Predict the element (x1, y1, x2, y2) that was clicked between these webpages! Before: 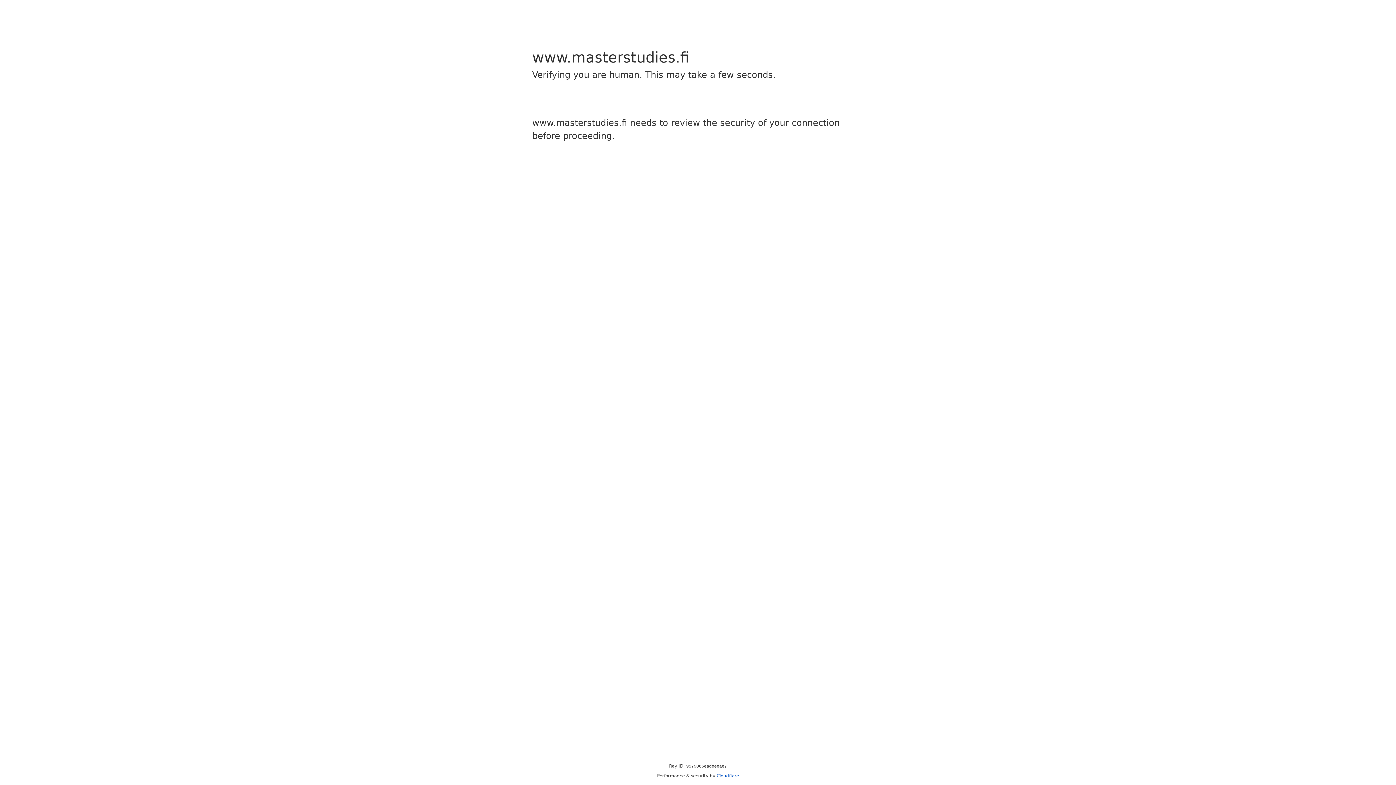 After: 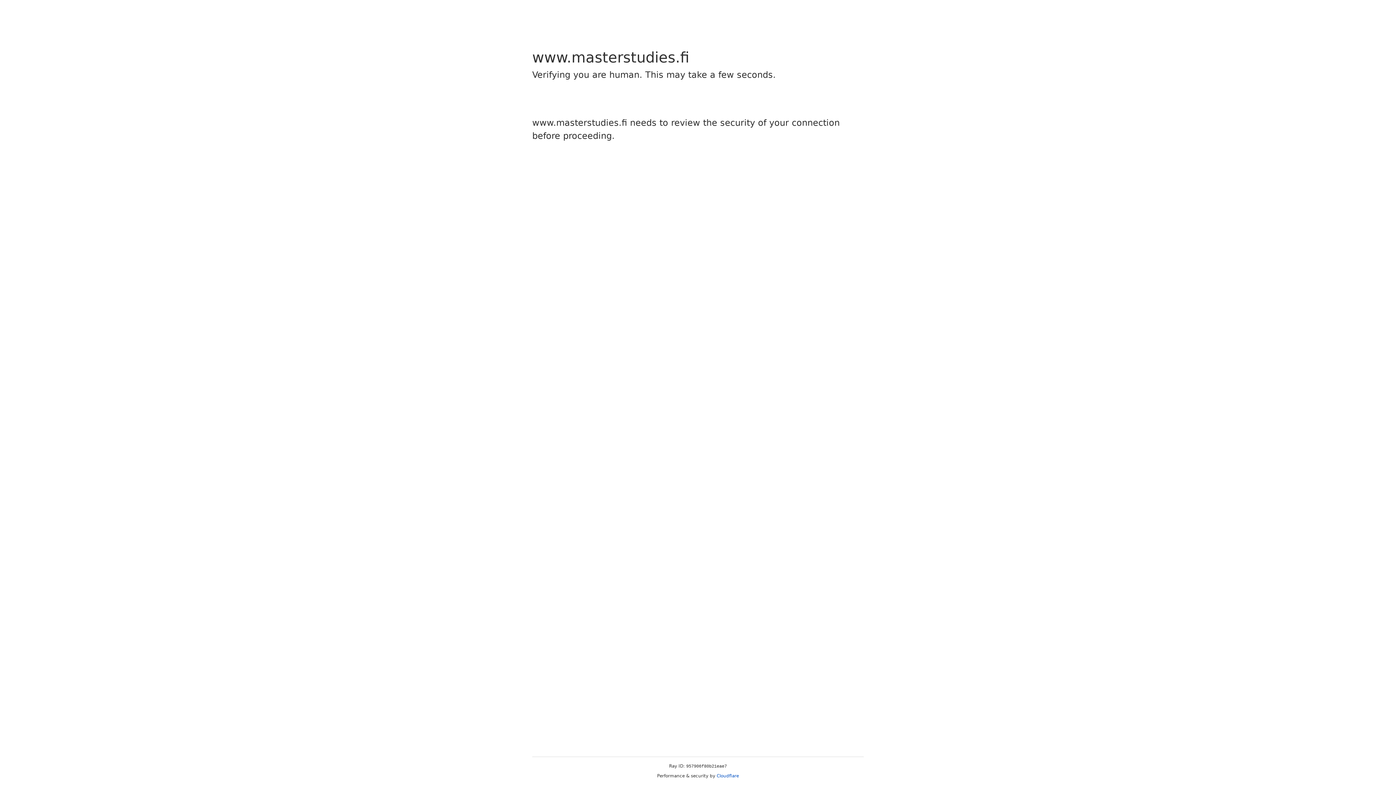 Action: label: Cloudflare bbox: (716, 773, 739, 778)